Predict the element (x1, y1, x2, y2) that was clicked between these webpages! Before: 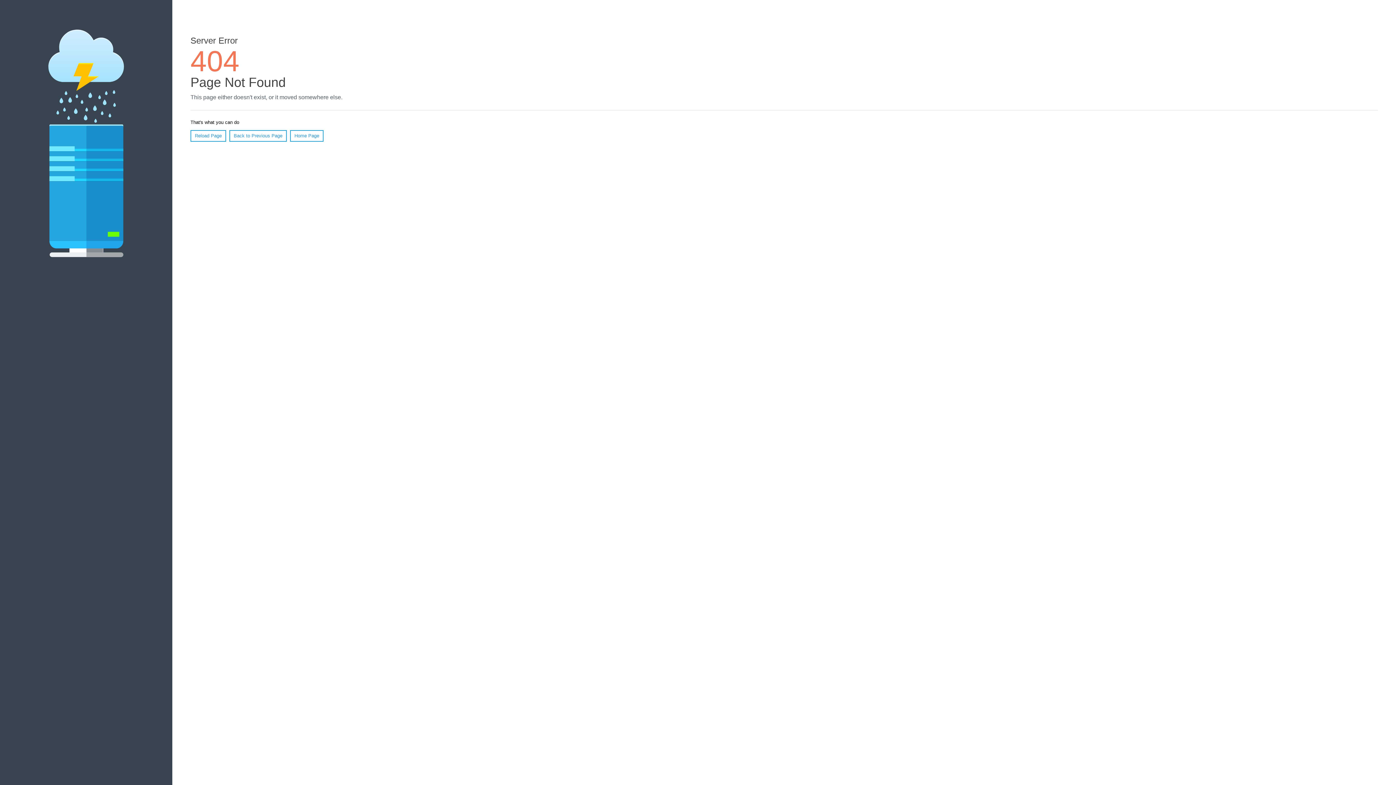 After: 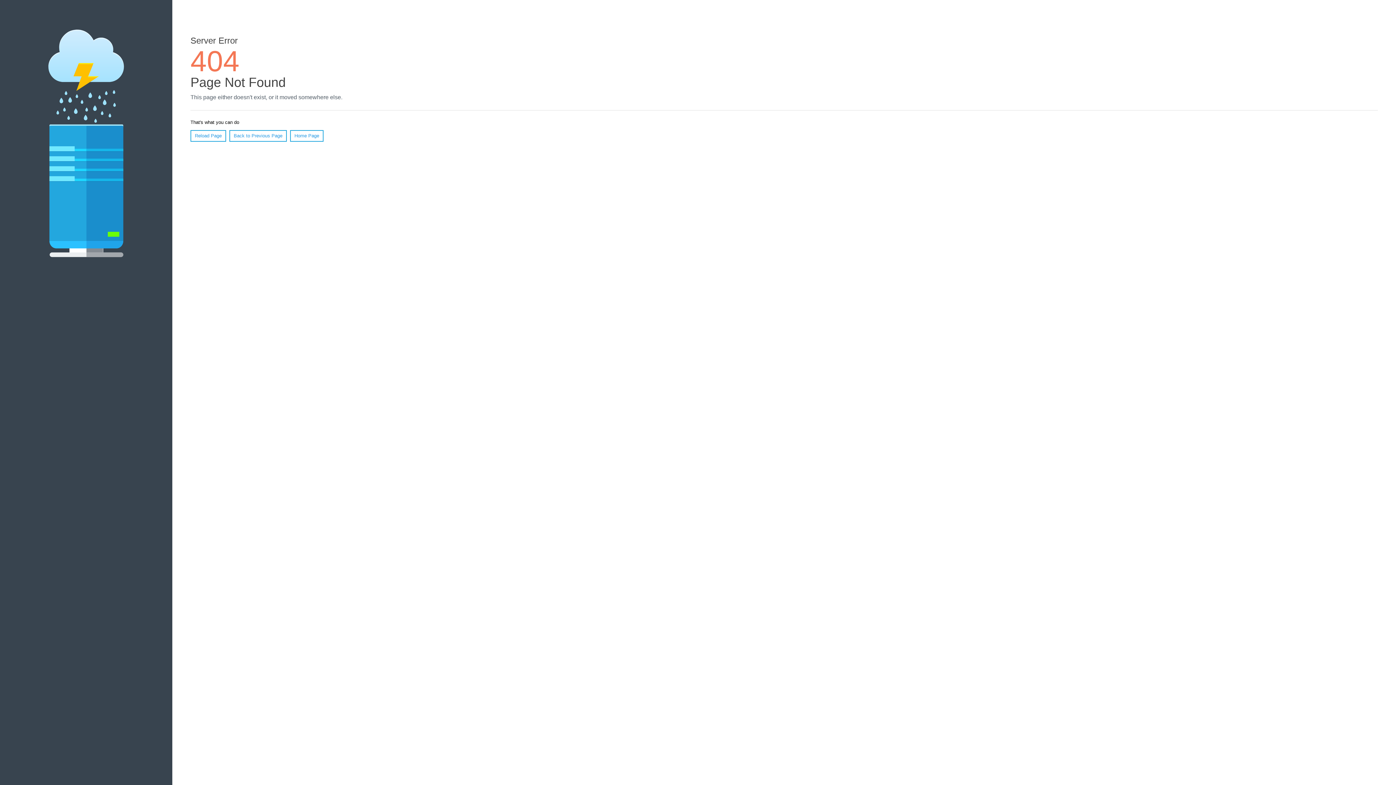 Action: bbox: (190, 130, 226, 141) label: Reload Page